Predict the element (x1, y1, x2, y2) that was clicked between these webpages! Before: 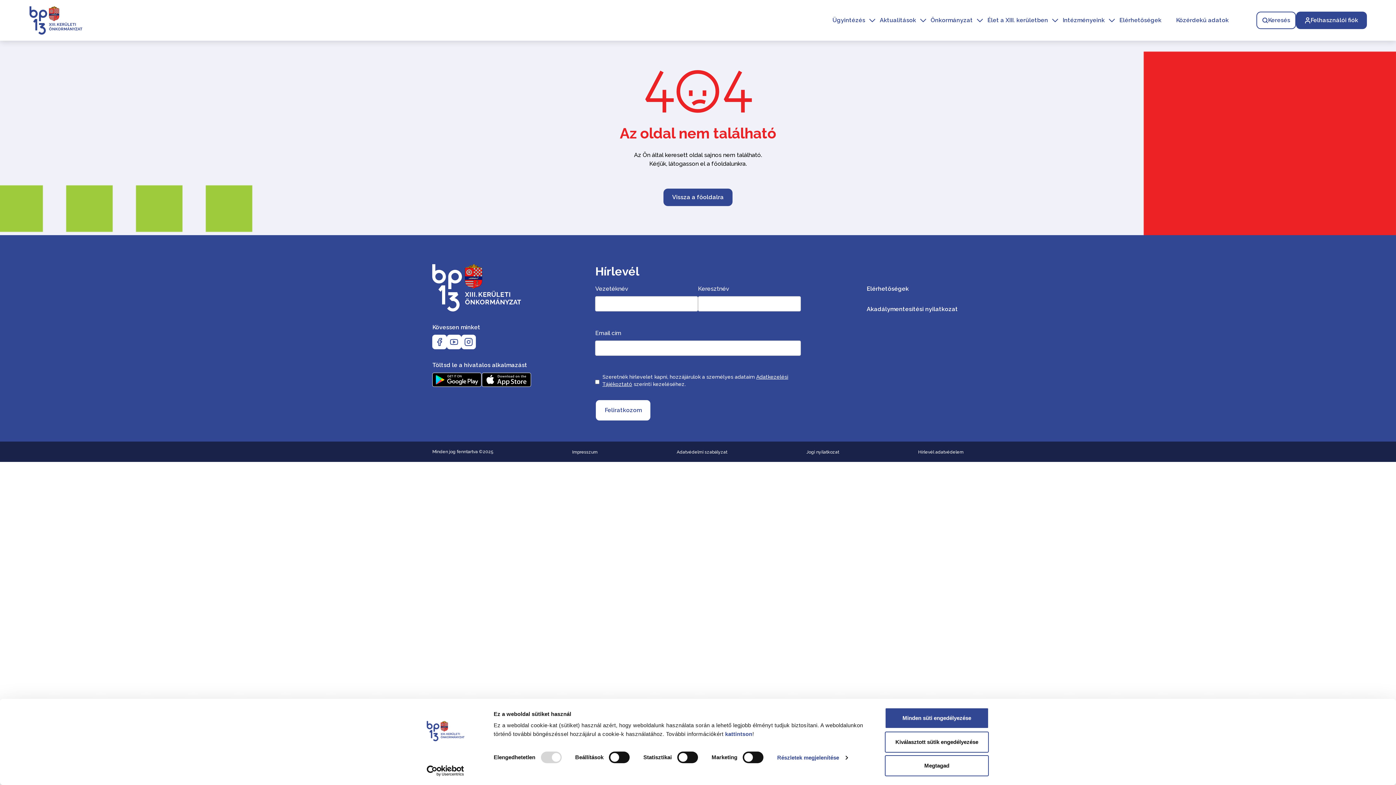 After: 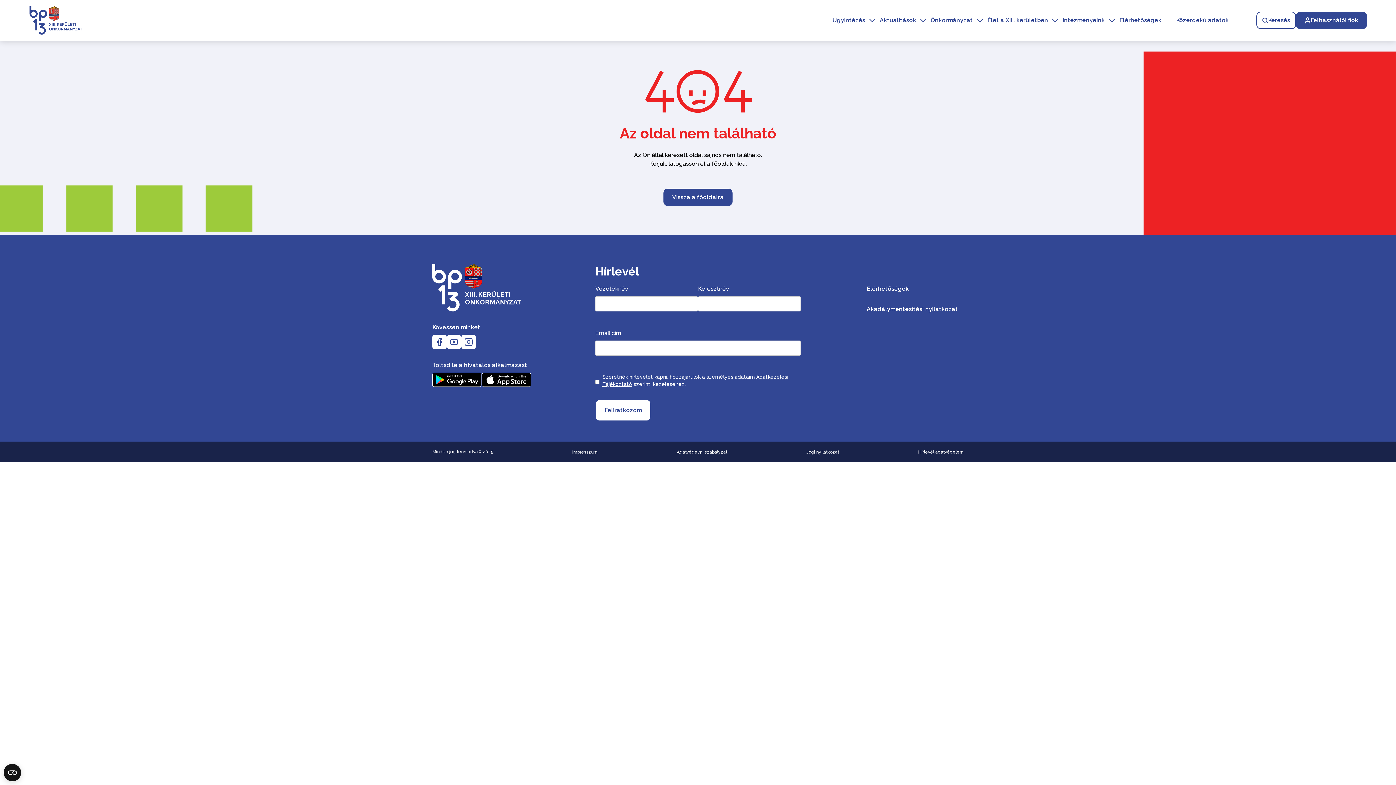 Action: bbox: (885, 755, 989, 776) label: Megtagad